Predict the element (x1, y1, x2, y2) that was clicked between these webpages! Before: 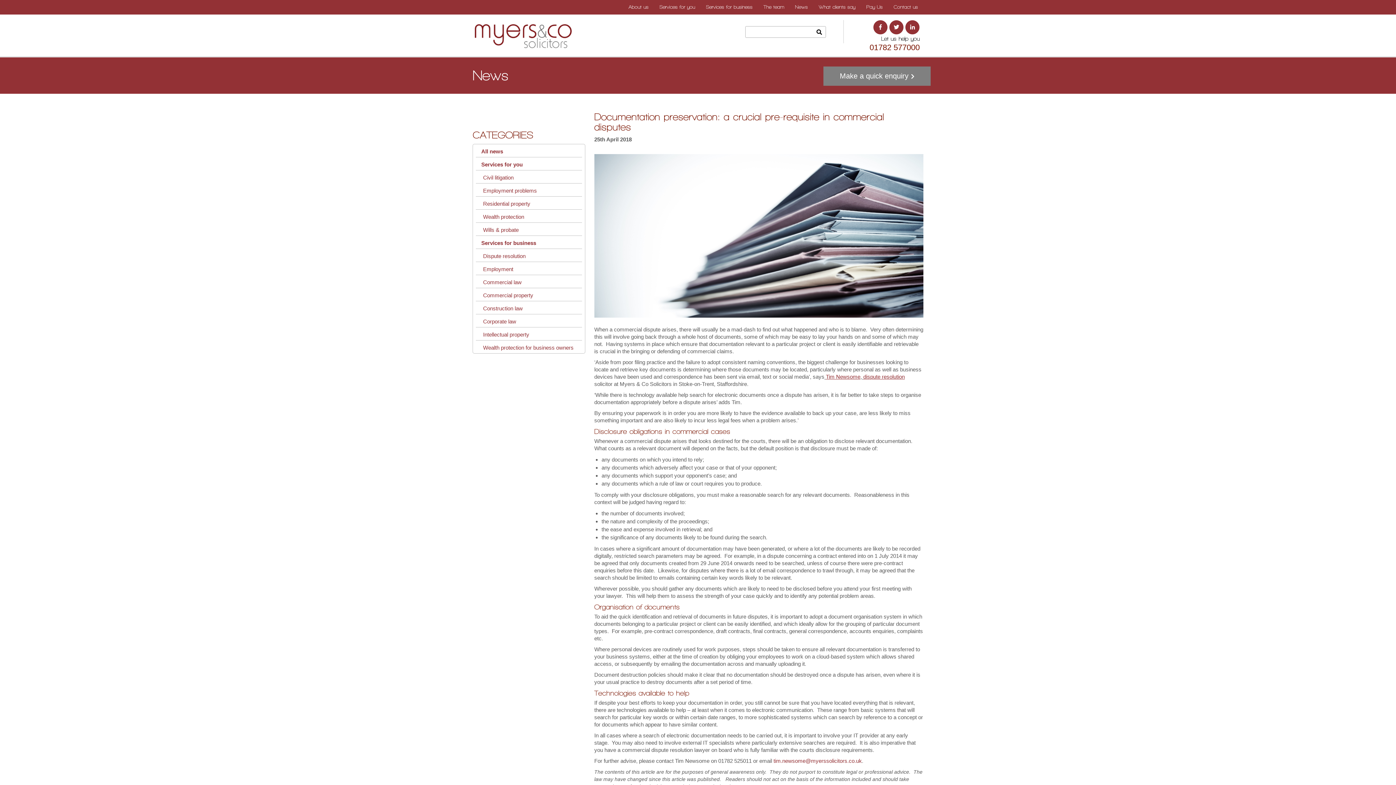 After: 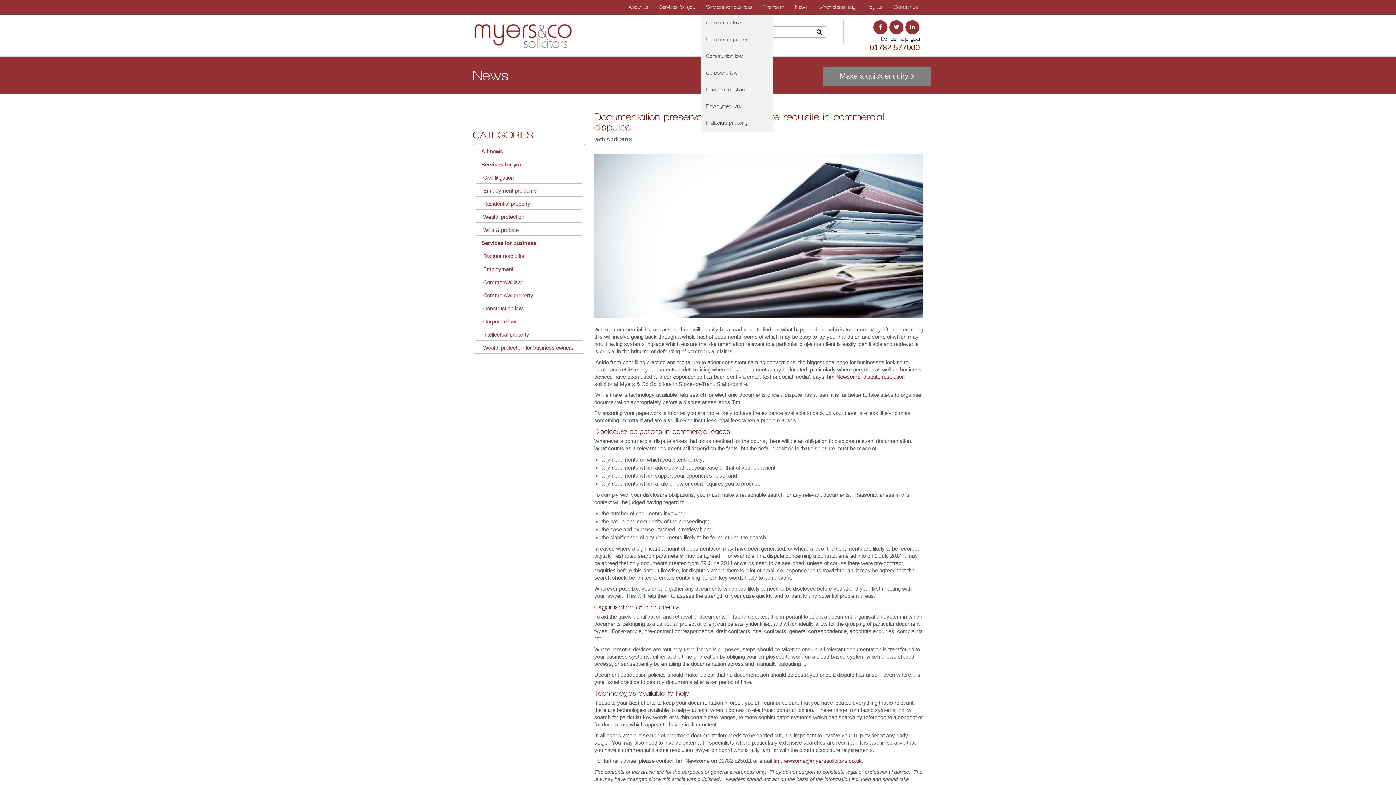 Action: label: Services for business bbox: (700, 0, 758, 14)